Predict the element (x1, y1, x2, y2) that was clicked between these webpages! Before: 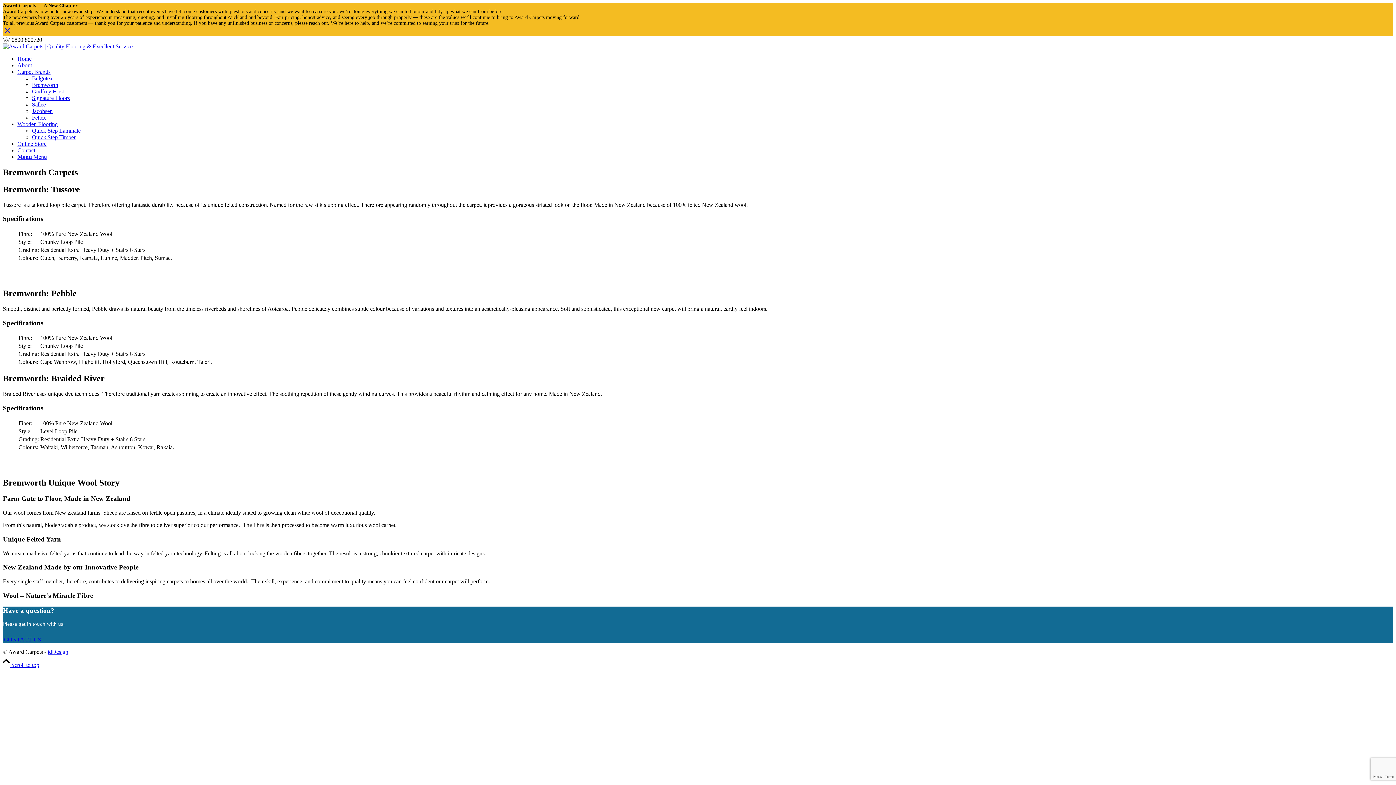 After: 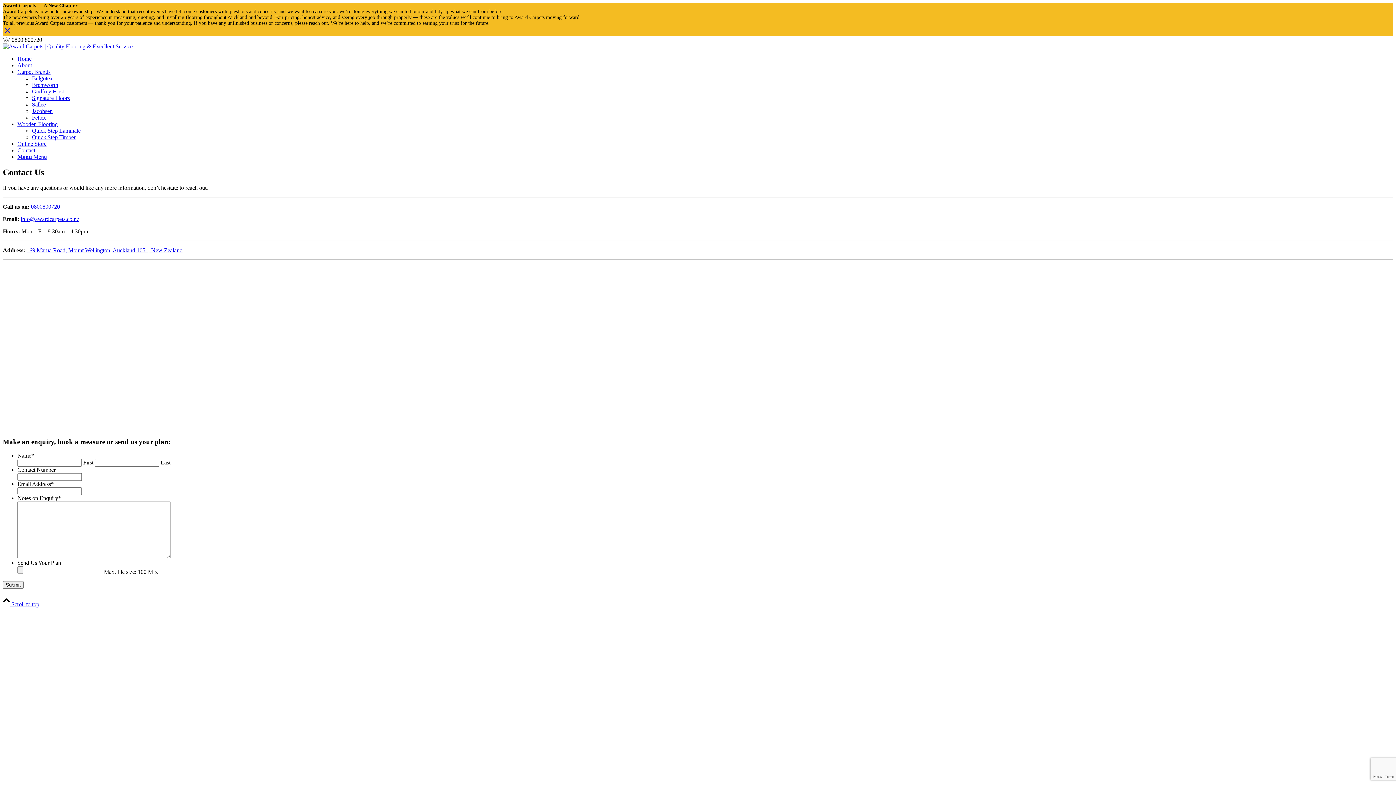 Action: label: CONTACT US bbox: (4, 636, 41, 642)